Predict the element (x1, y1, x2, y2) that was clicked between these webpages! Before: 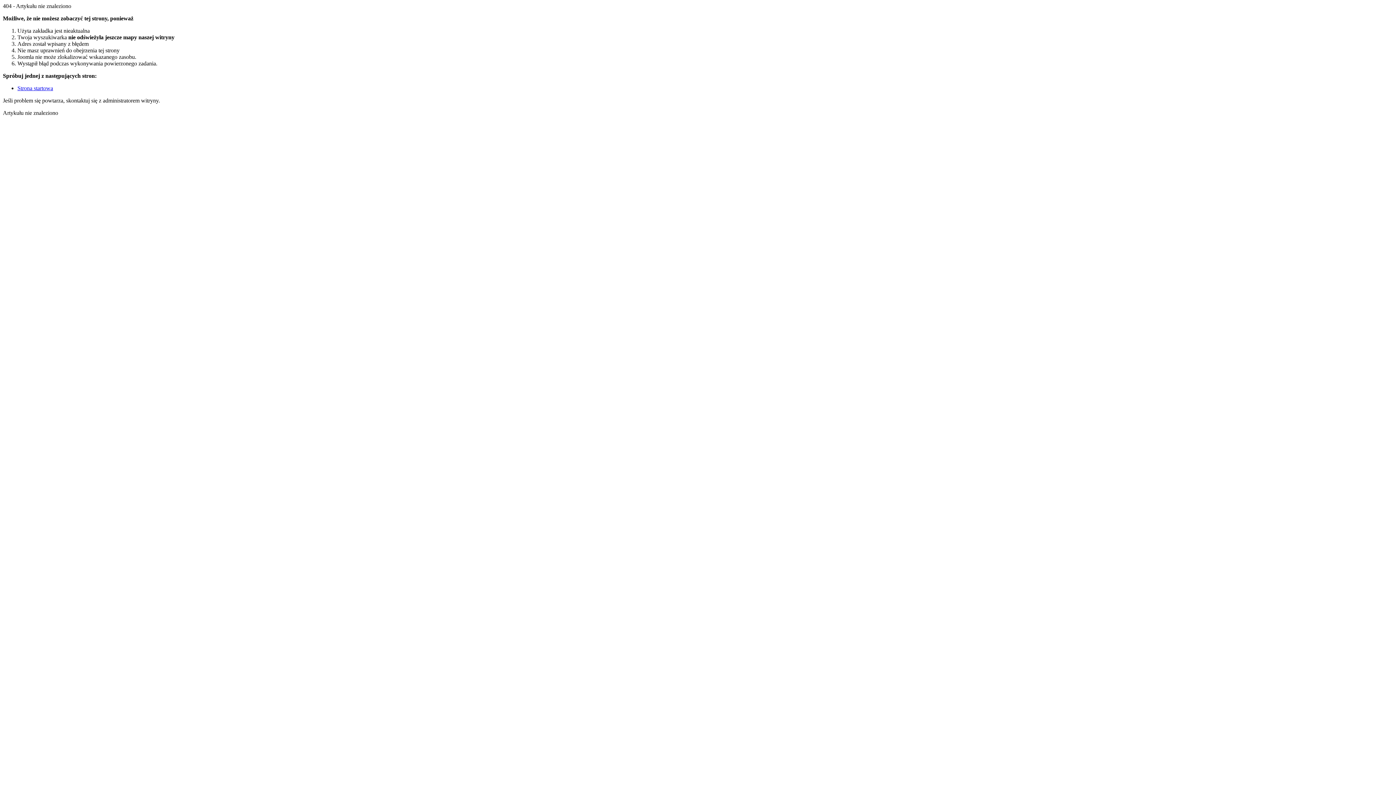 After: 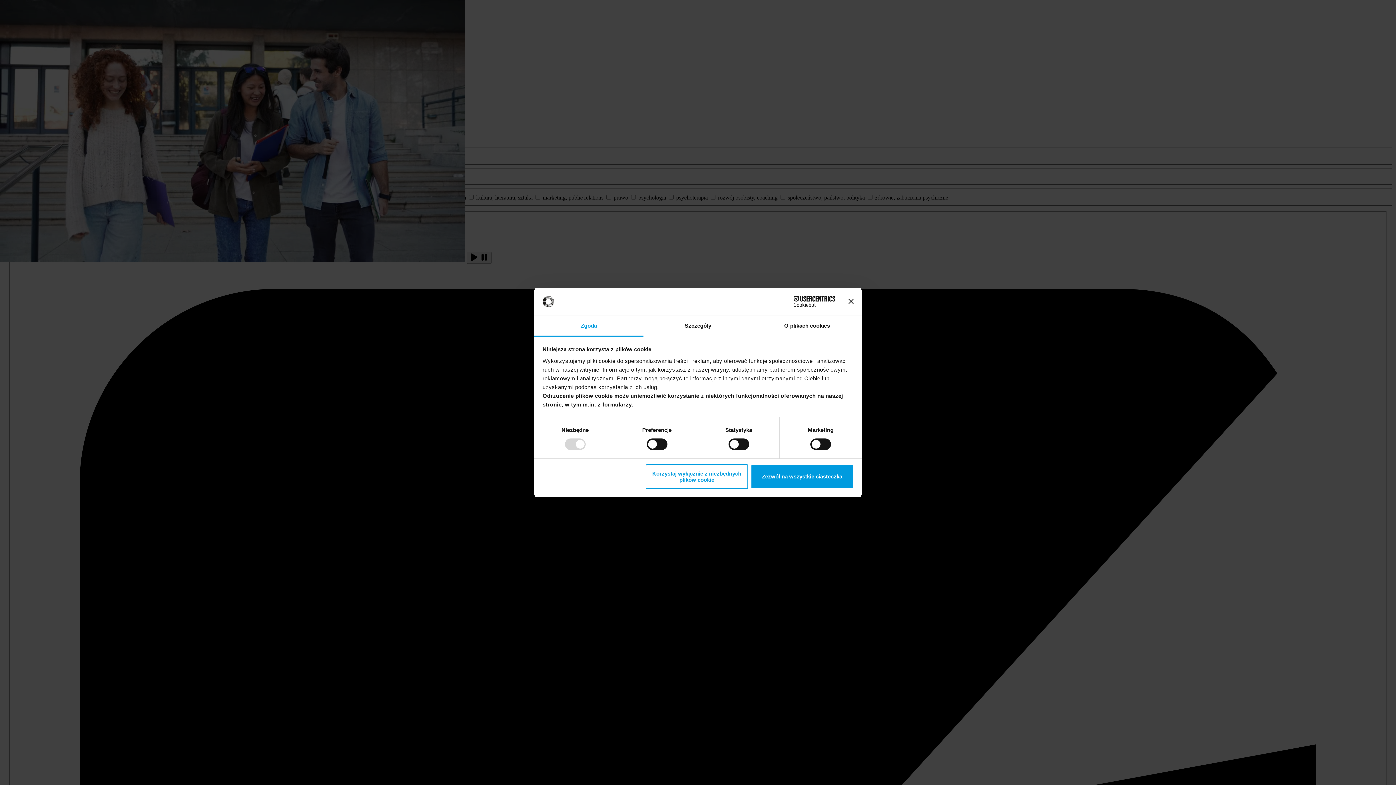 Action: bbox: (17, 85, 53, 91) label: Strona startowa